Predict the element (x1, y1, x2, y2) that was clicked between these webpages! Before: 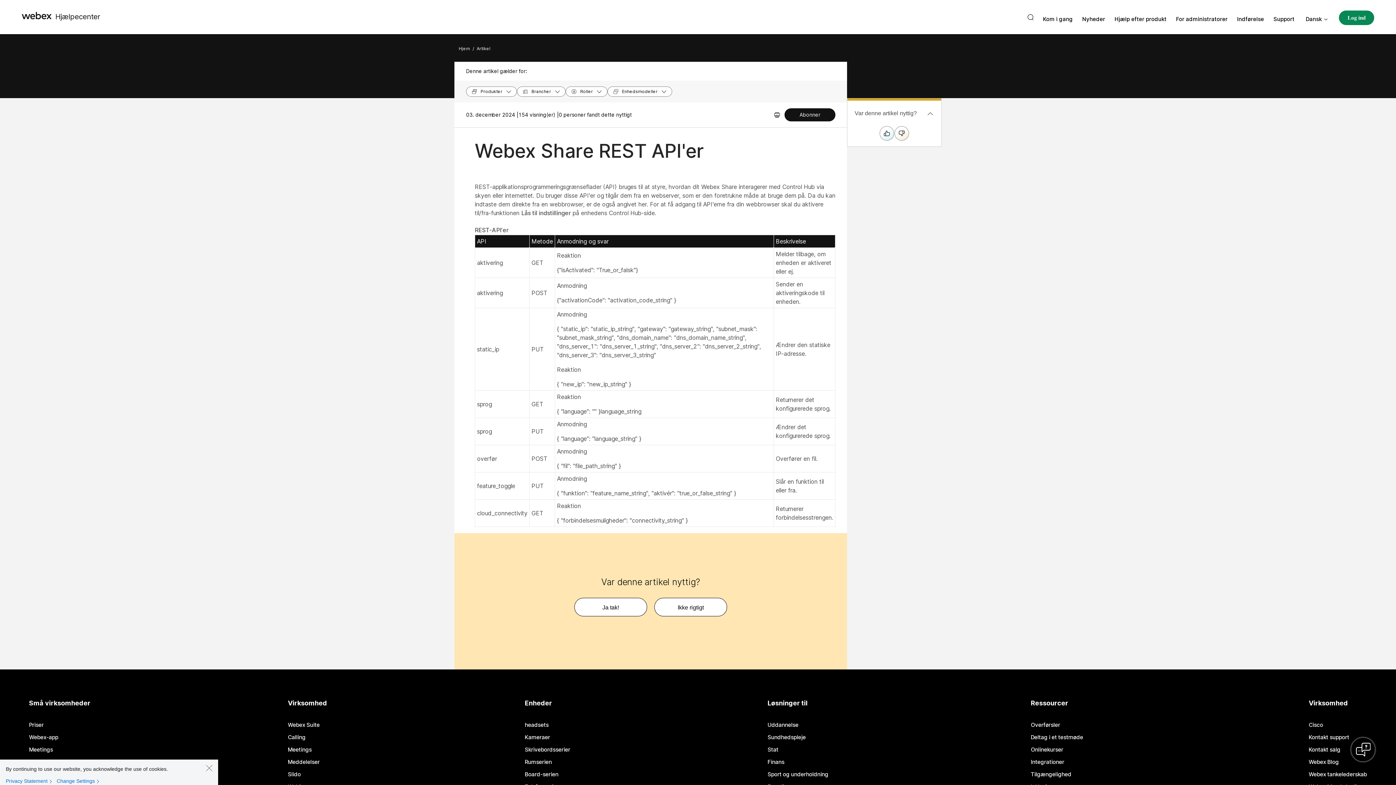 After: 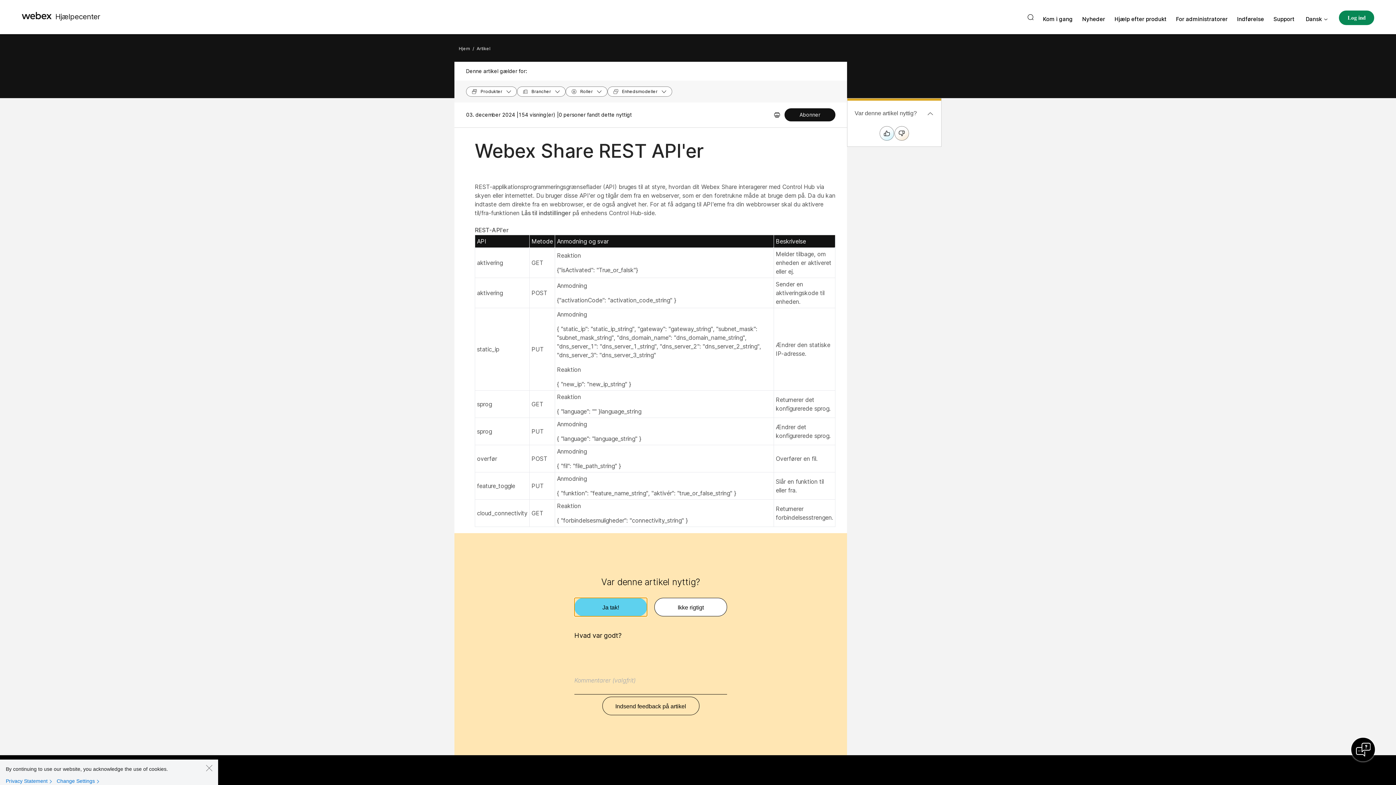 Action: bbox: (574, 598, 647, 616) label: Var denne artikel nyttig?Ja tak!